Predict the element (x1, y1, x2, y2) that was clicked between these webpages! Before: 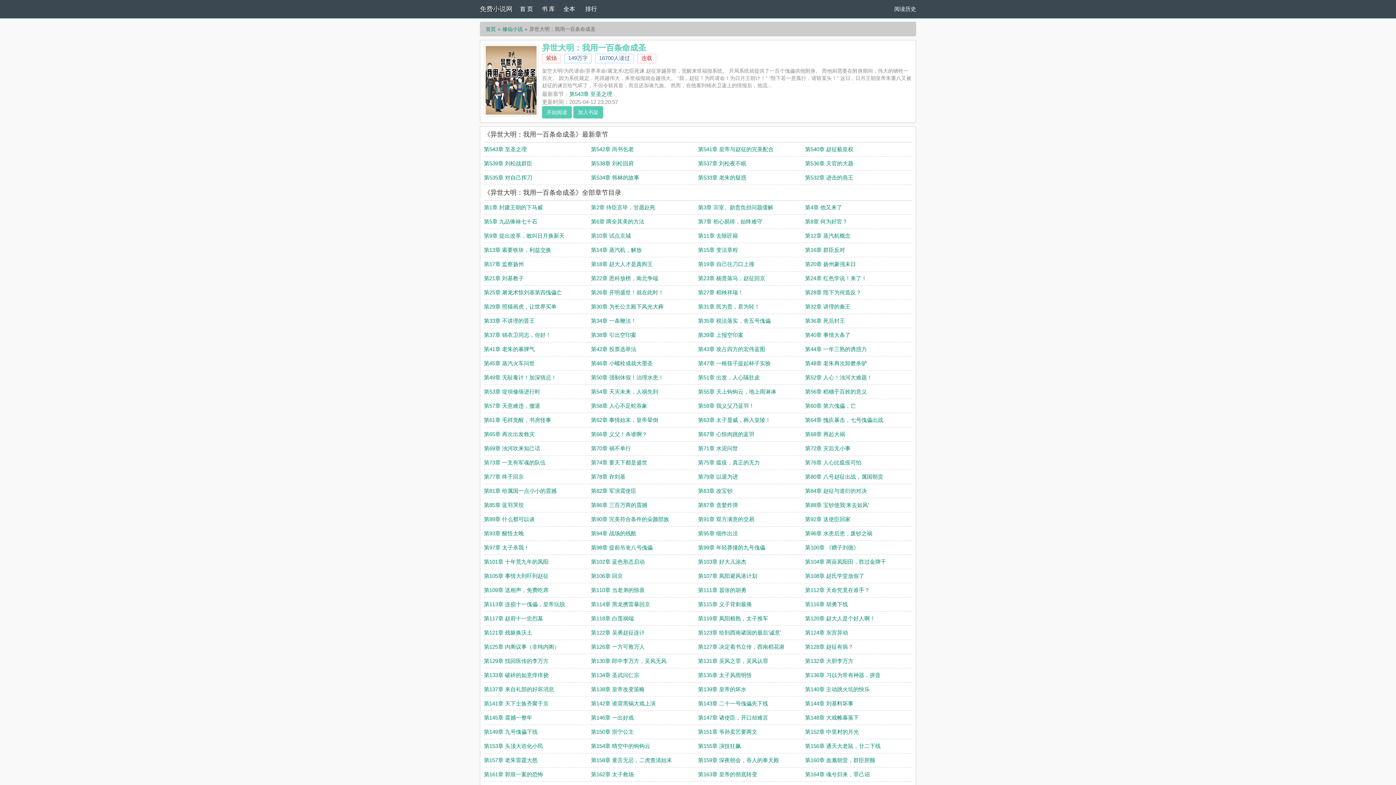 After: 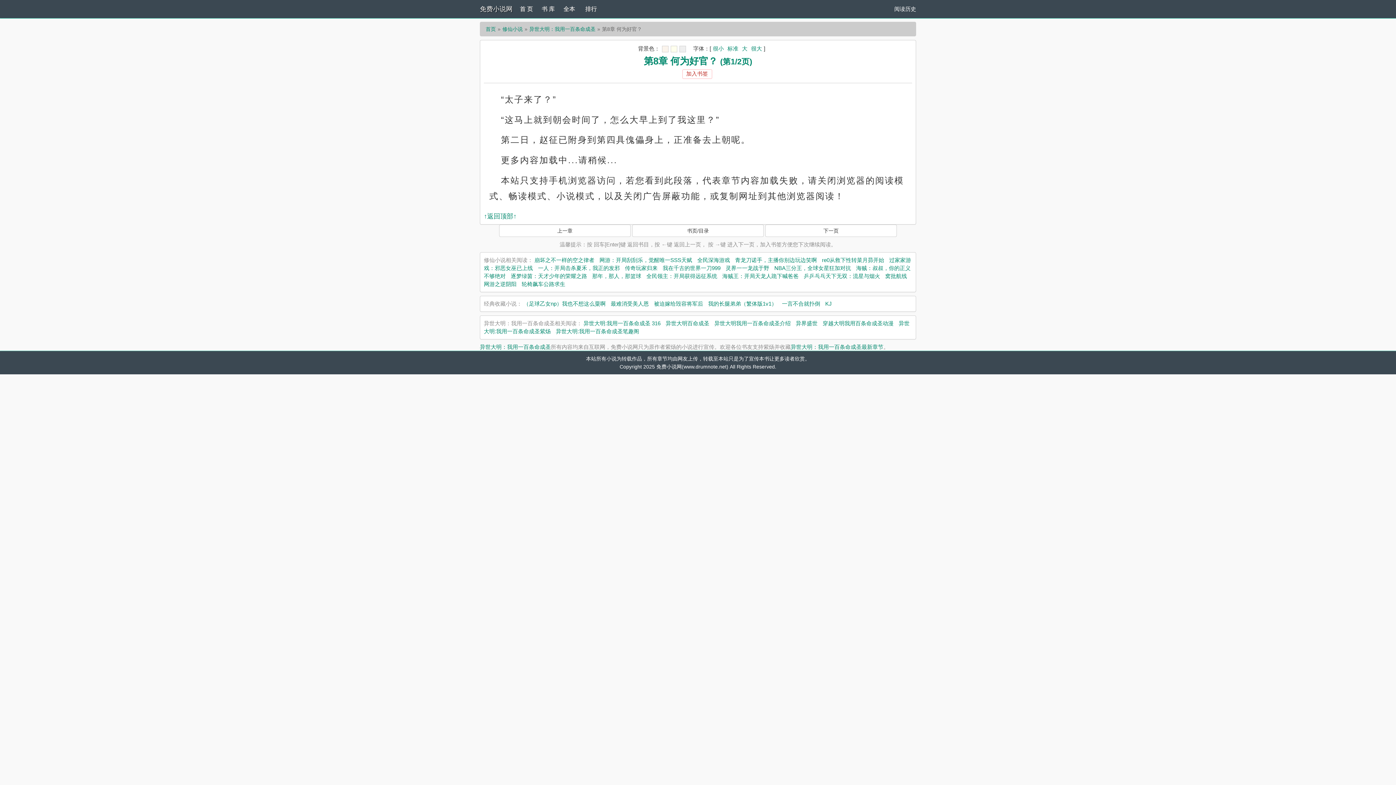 Action: label: 第8章 何为好官？ bbox: (805, 218, 847, 224)